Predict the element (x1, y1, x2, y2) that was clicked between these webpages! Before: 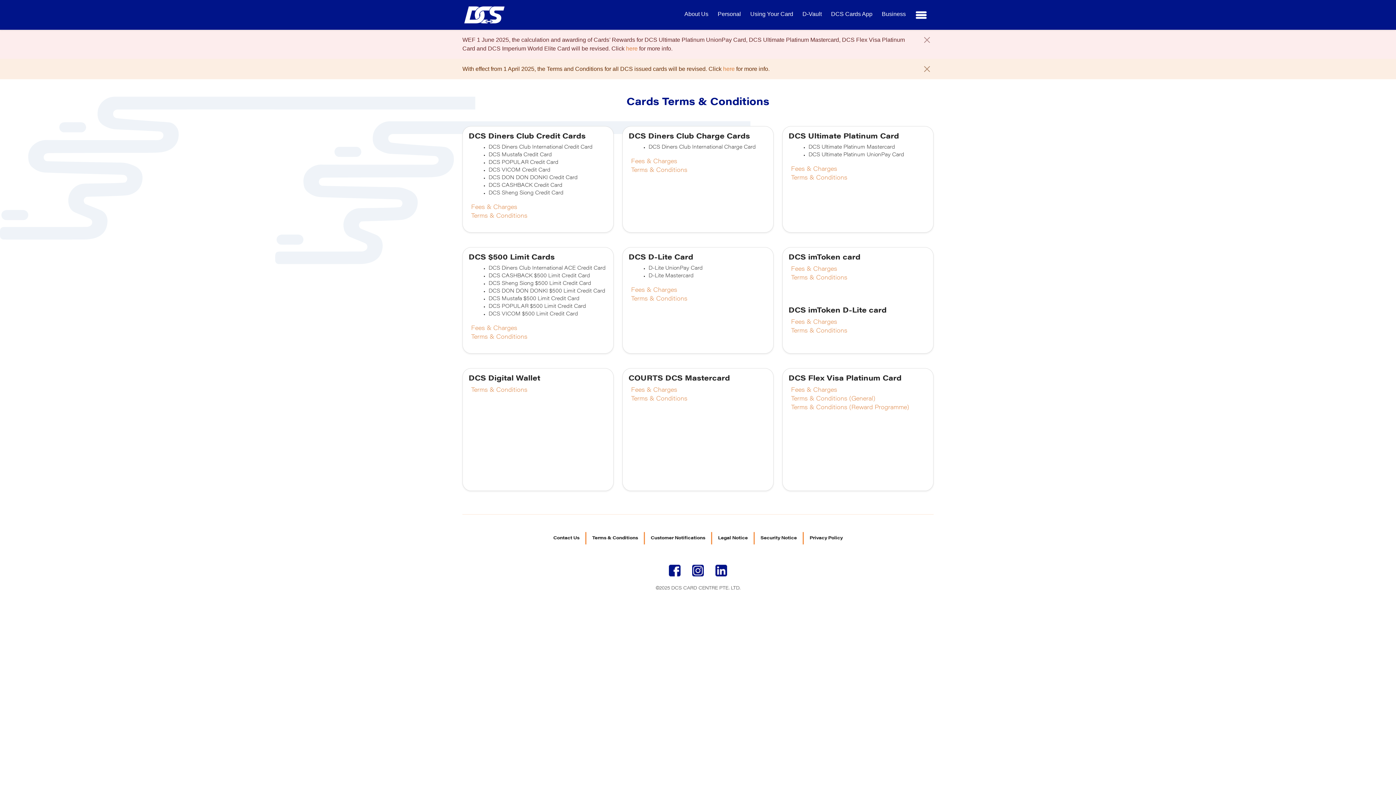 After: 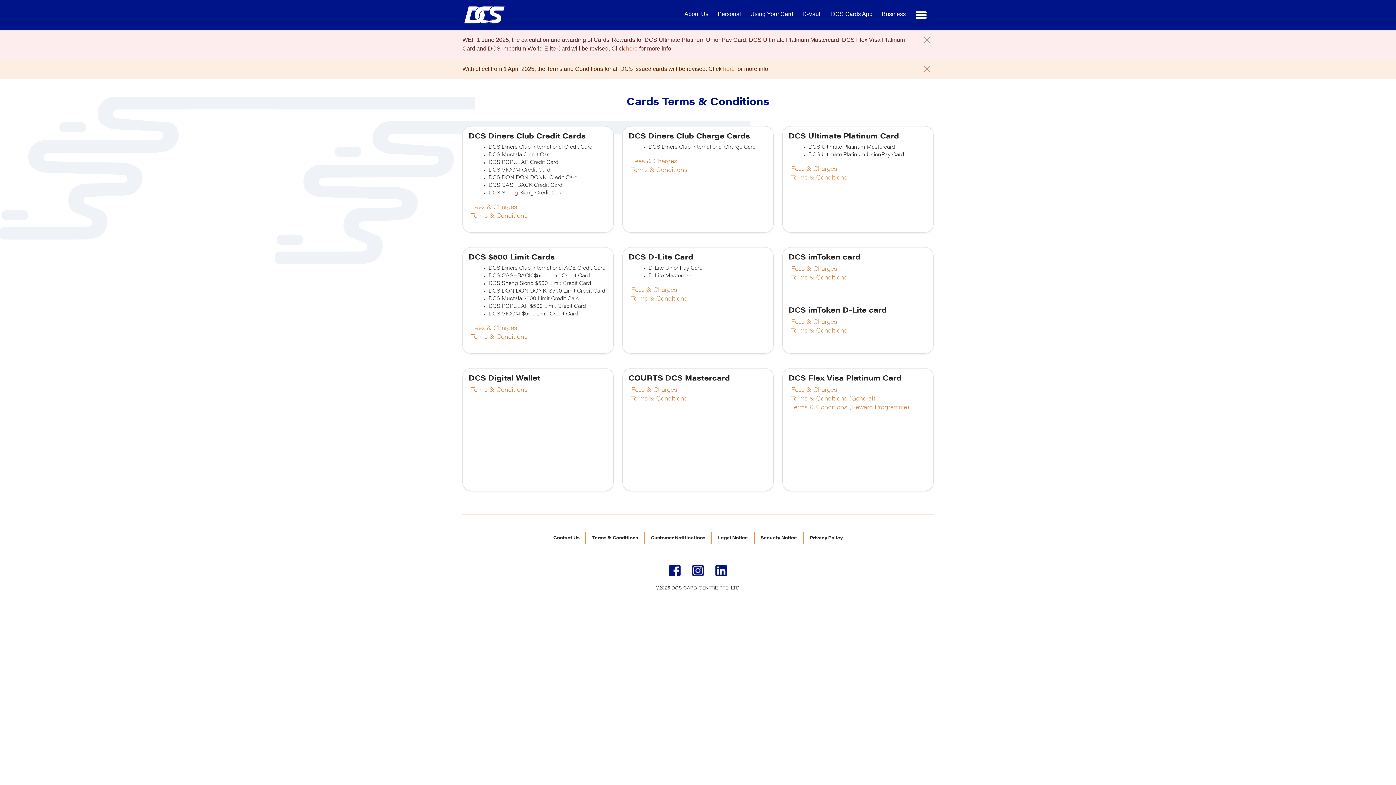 Action: bbox: (791, 175, 847, 181) label: Terms & Conditions